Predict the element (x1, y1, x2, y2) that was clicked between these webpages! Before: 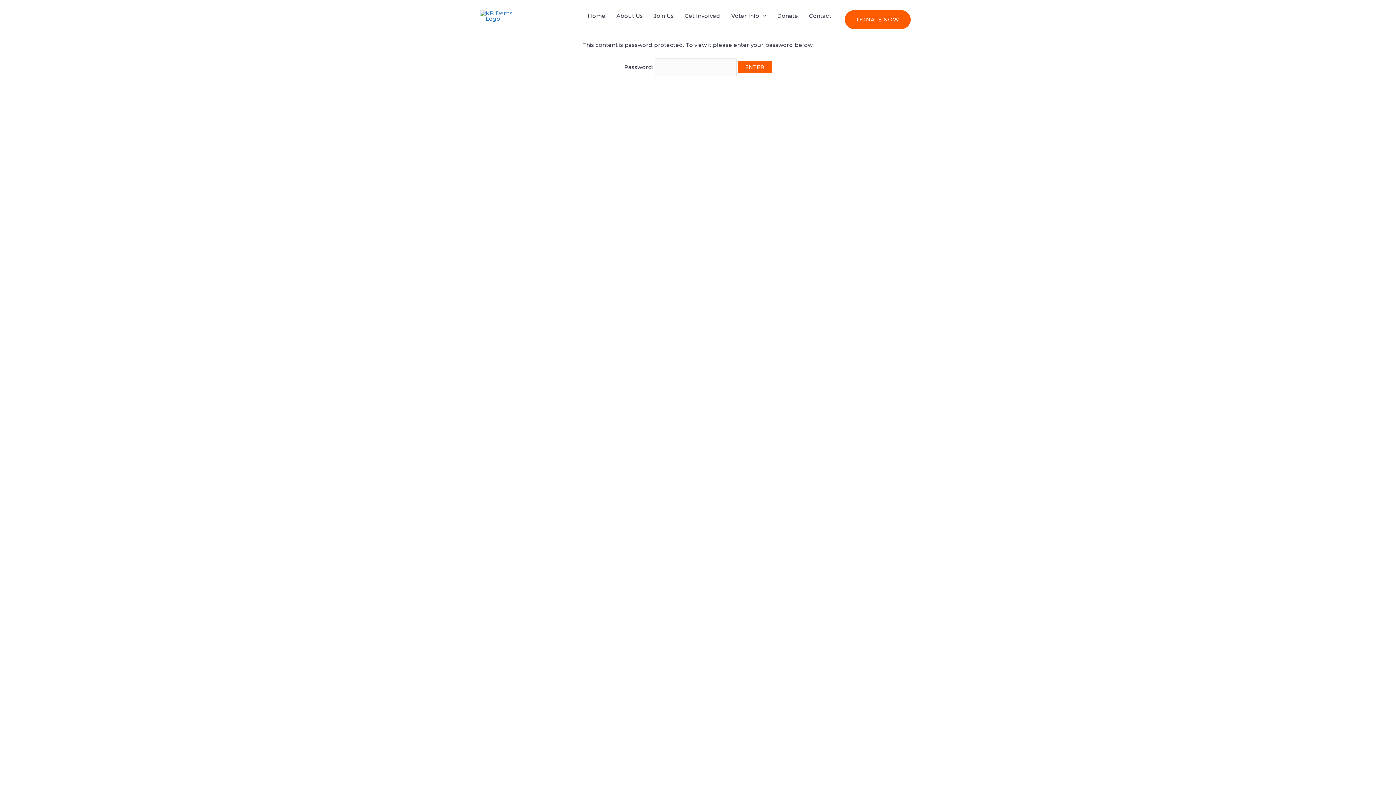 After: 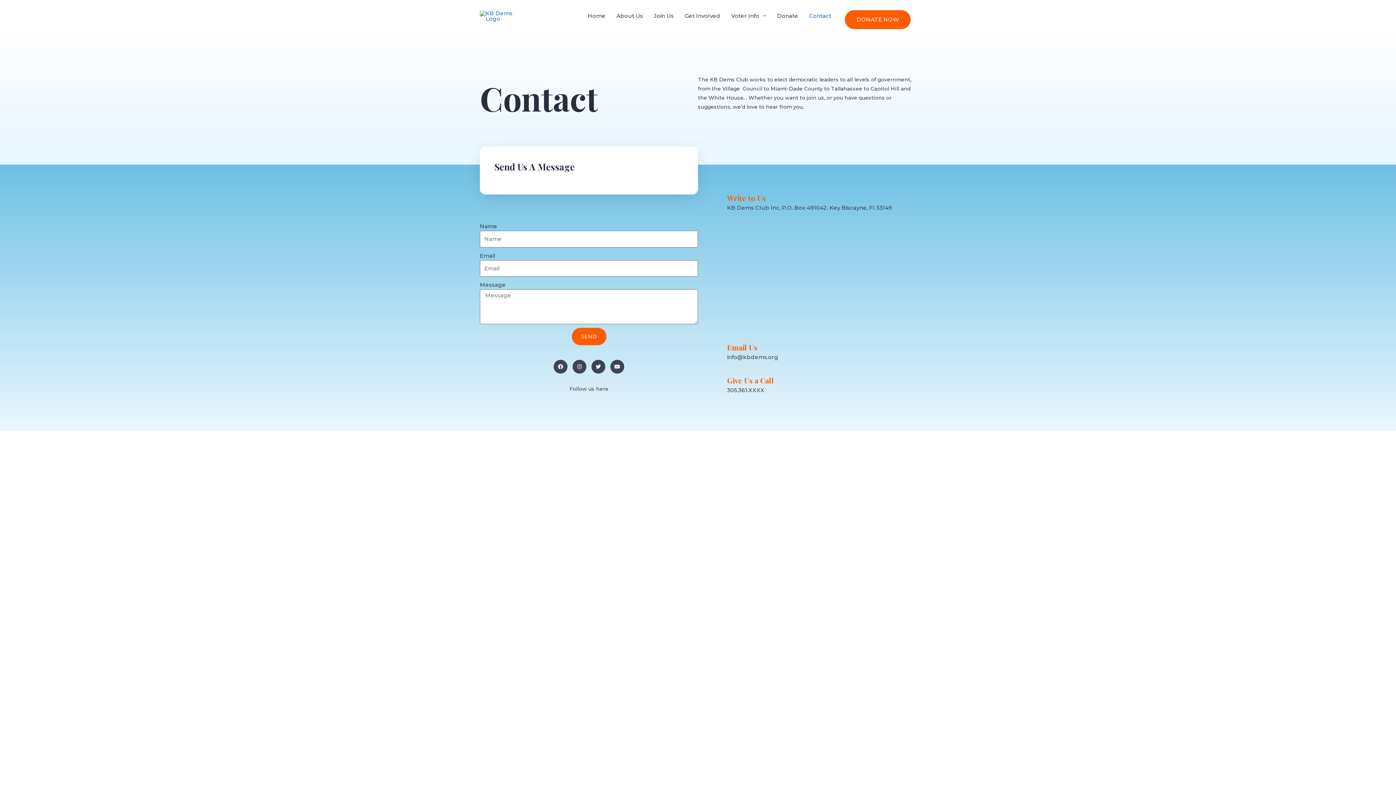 Action: label: Contact bbox: (803, 0, 836, 31)